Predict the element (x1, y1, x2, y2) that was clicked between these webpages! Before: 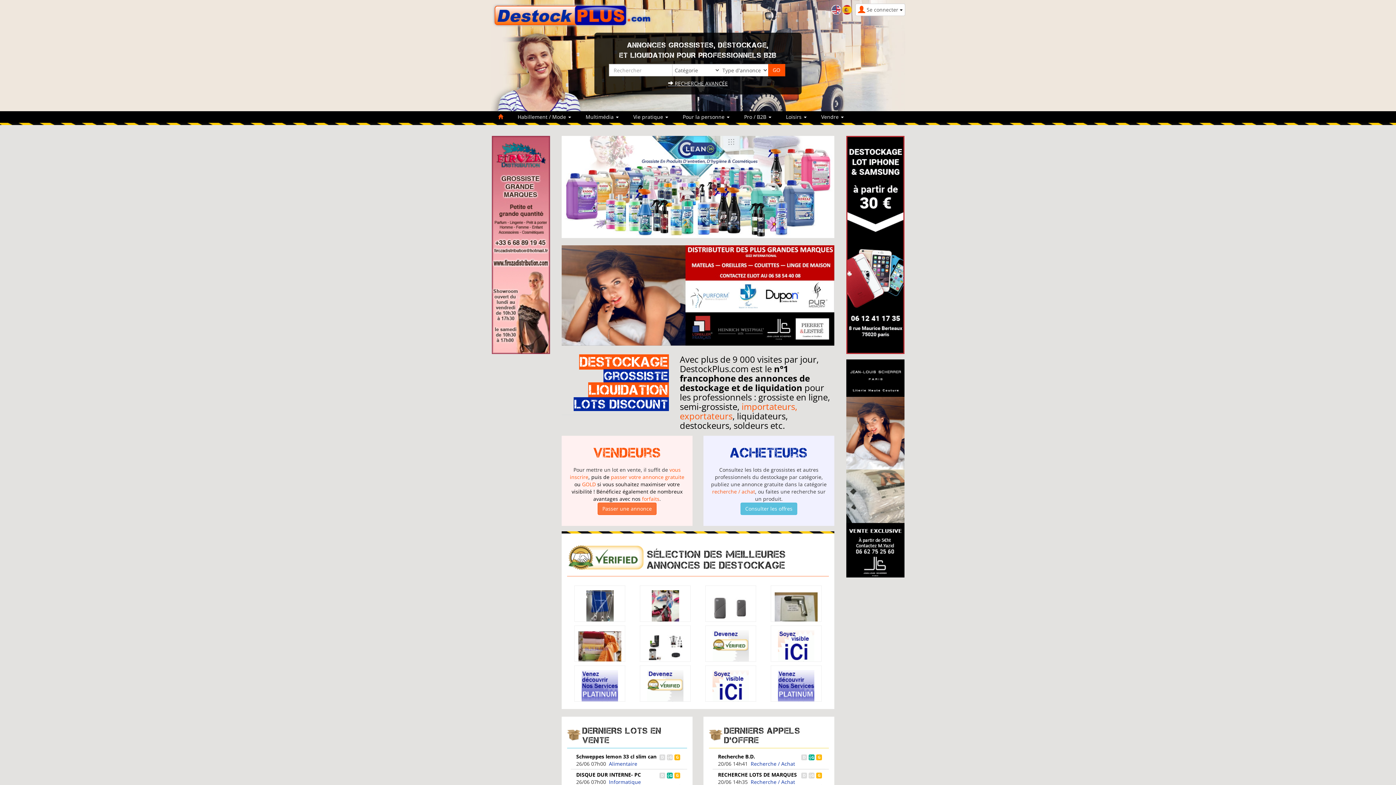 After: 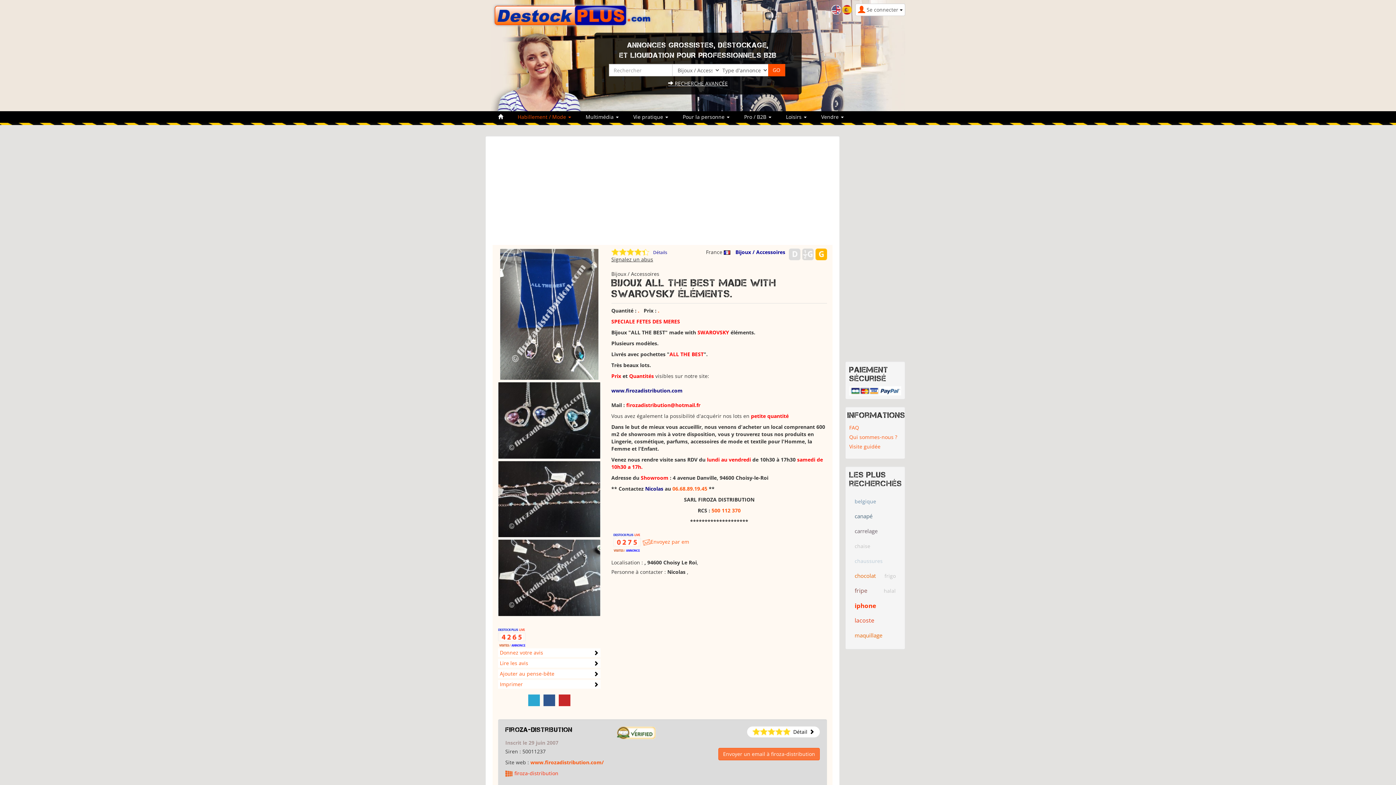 Action: bbox: (586, 604, 613, 611)